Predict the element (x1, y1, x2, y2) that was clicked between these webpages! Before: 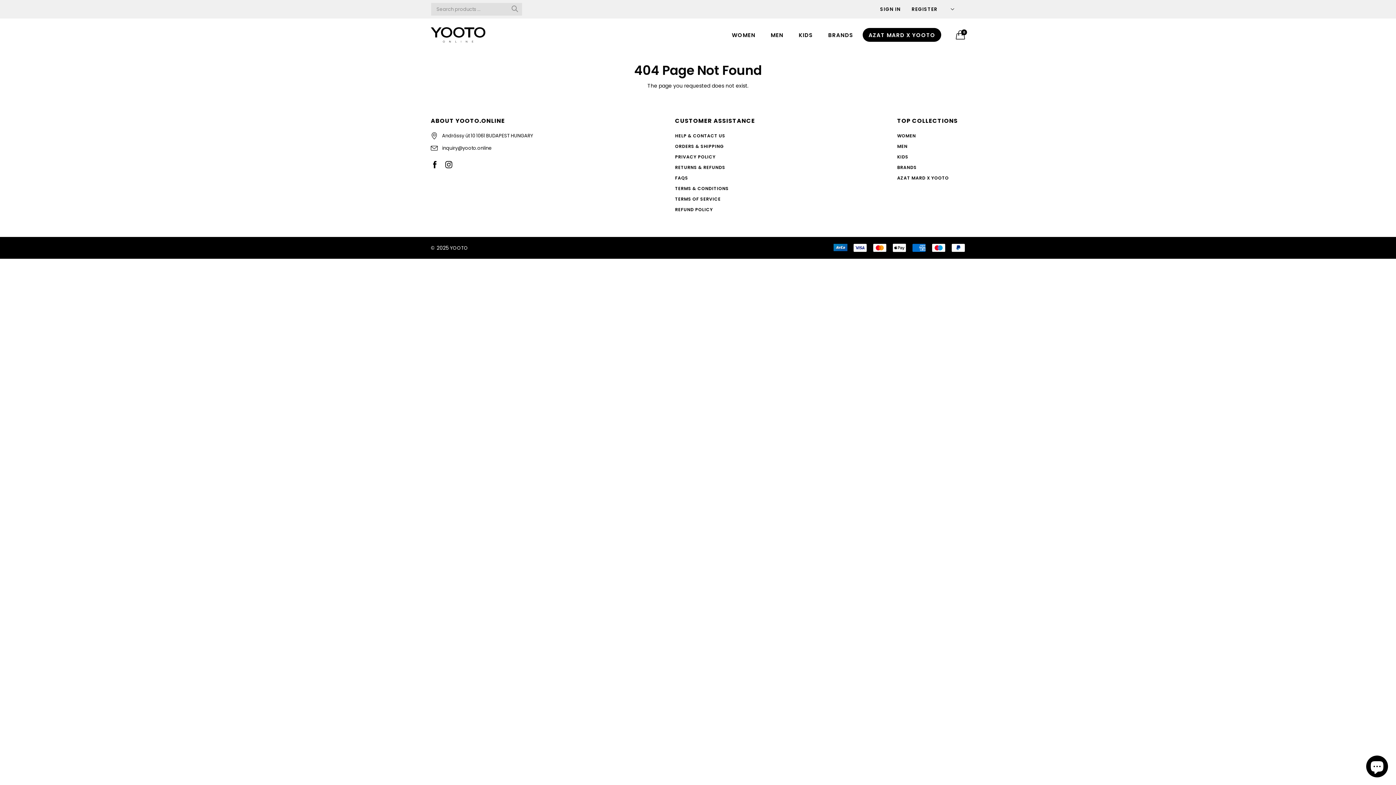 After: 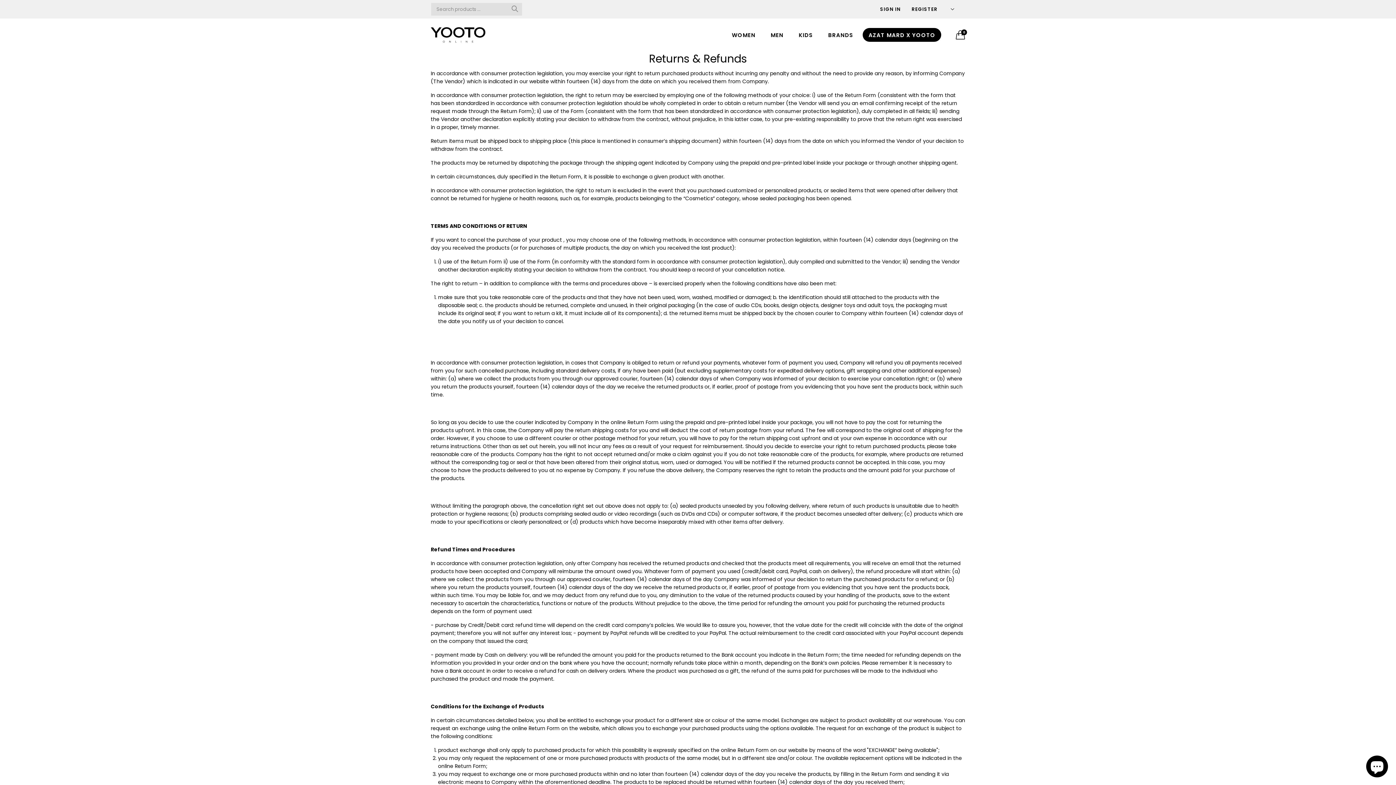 Action: label: RETURNS & REFUNDS bbox: (675, 164, 725, 170)